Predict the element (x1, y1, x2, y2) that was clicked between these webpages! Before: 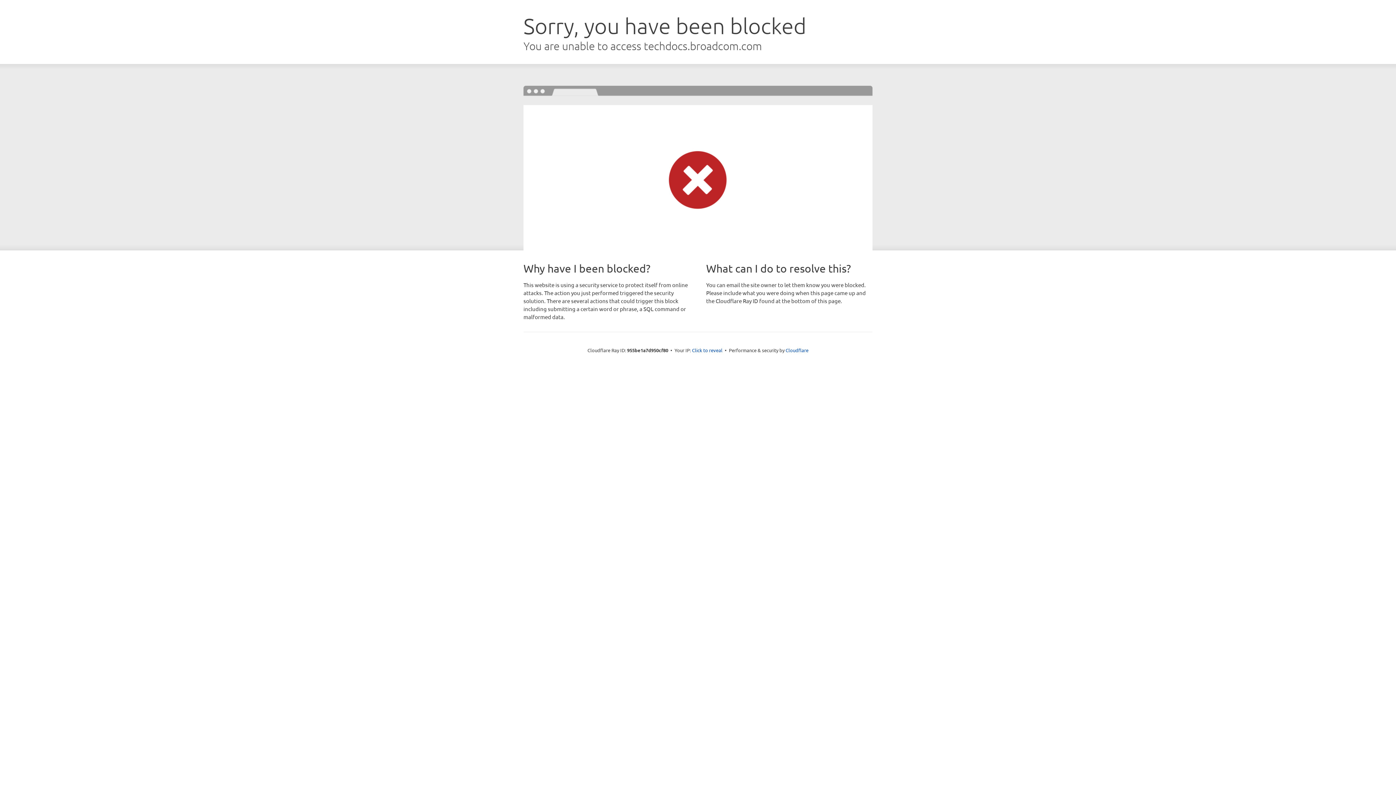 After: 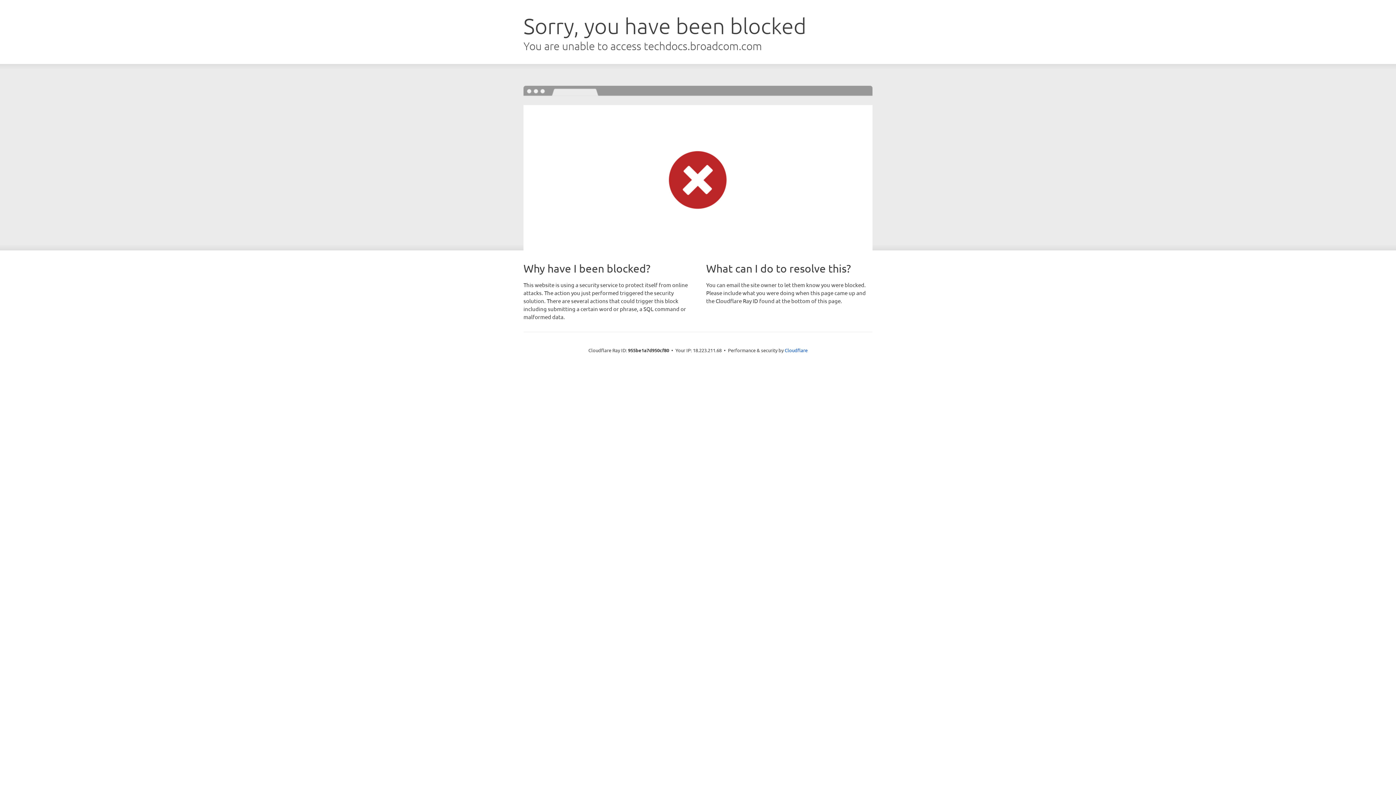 Action: label: Click to reveal bbox: (692, 346, 722, 353)